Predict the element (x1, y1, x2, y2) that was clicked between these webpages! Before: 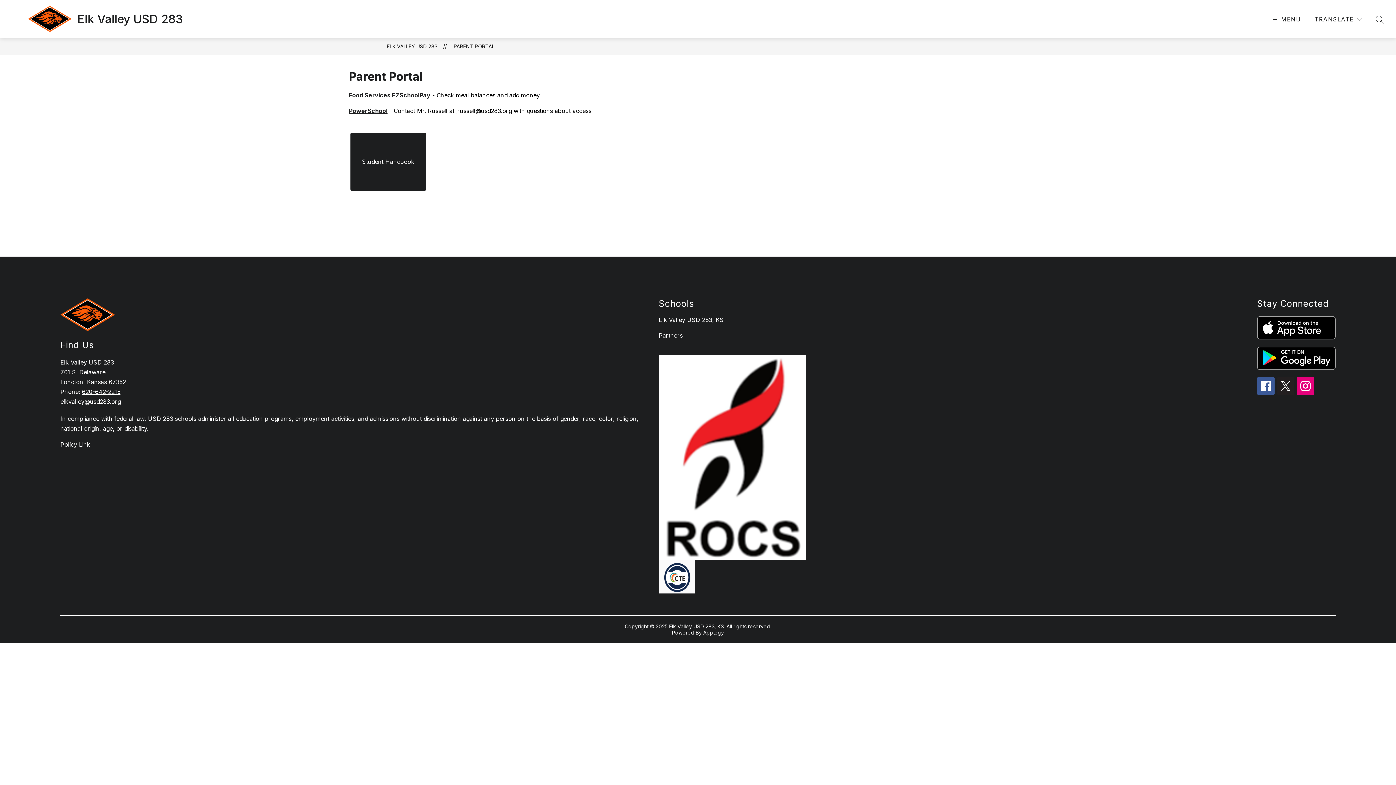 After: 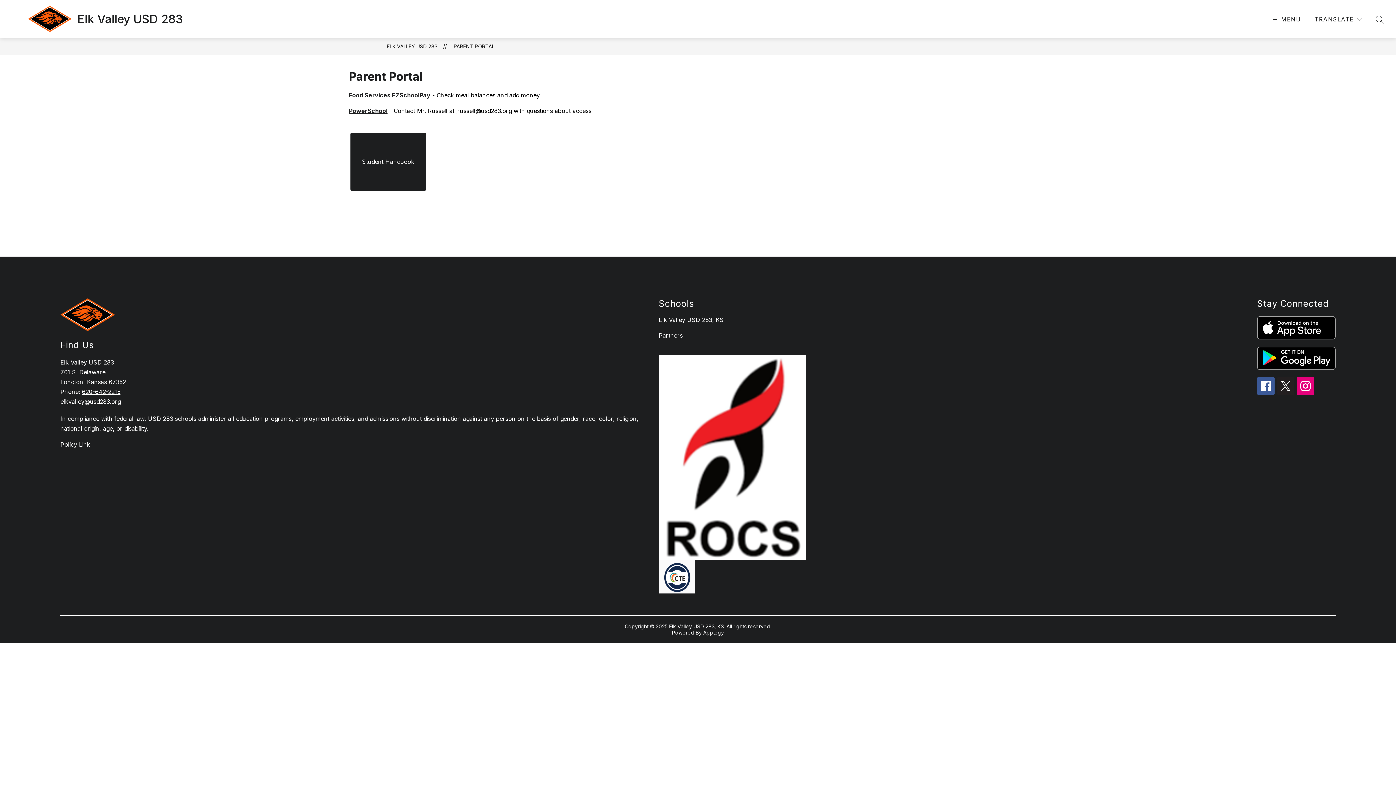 Action: bbox: (1297, 377, 1314, 394)